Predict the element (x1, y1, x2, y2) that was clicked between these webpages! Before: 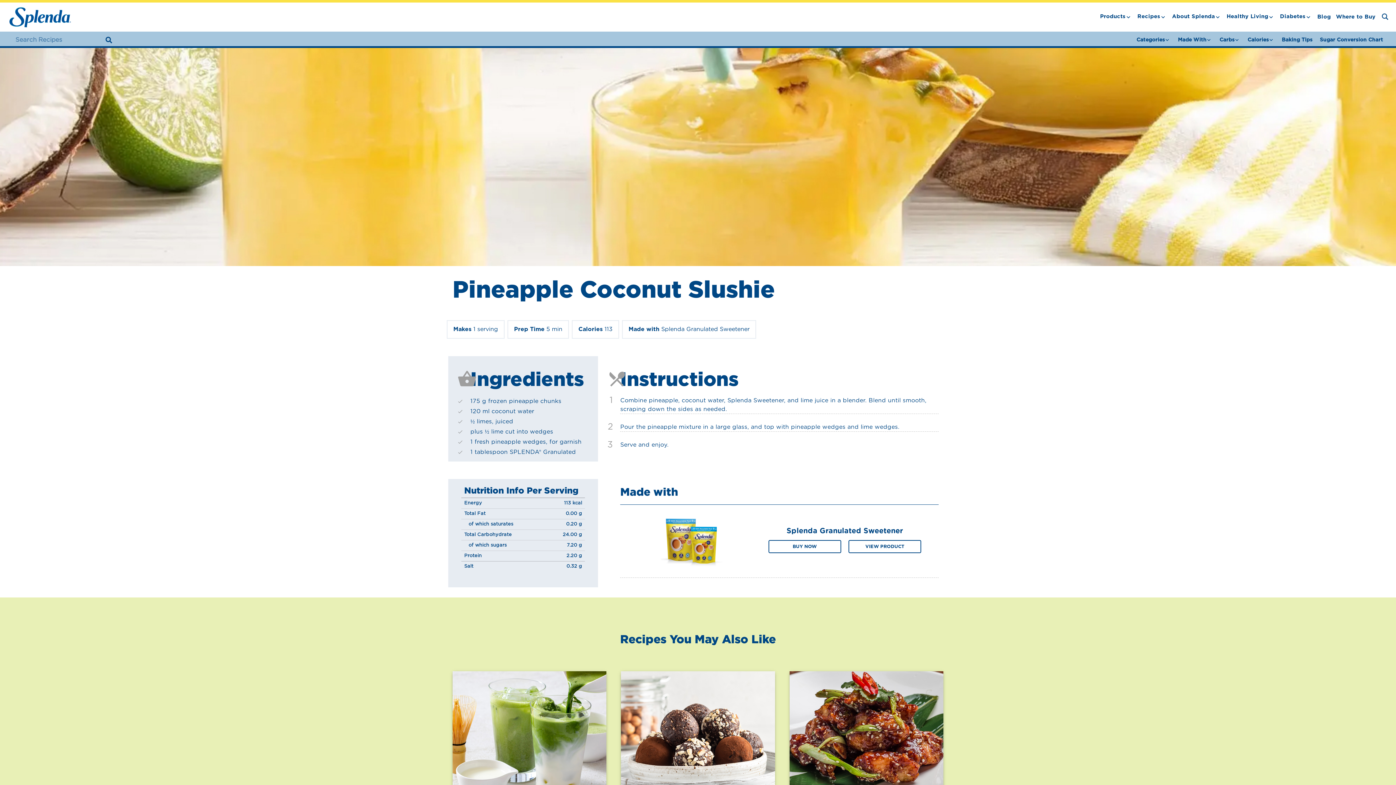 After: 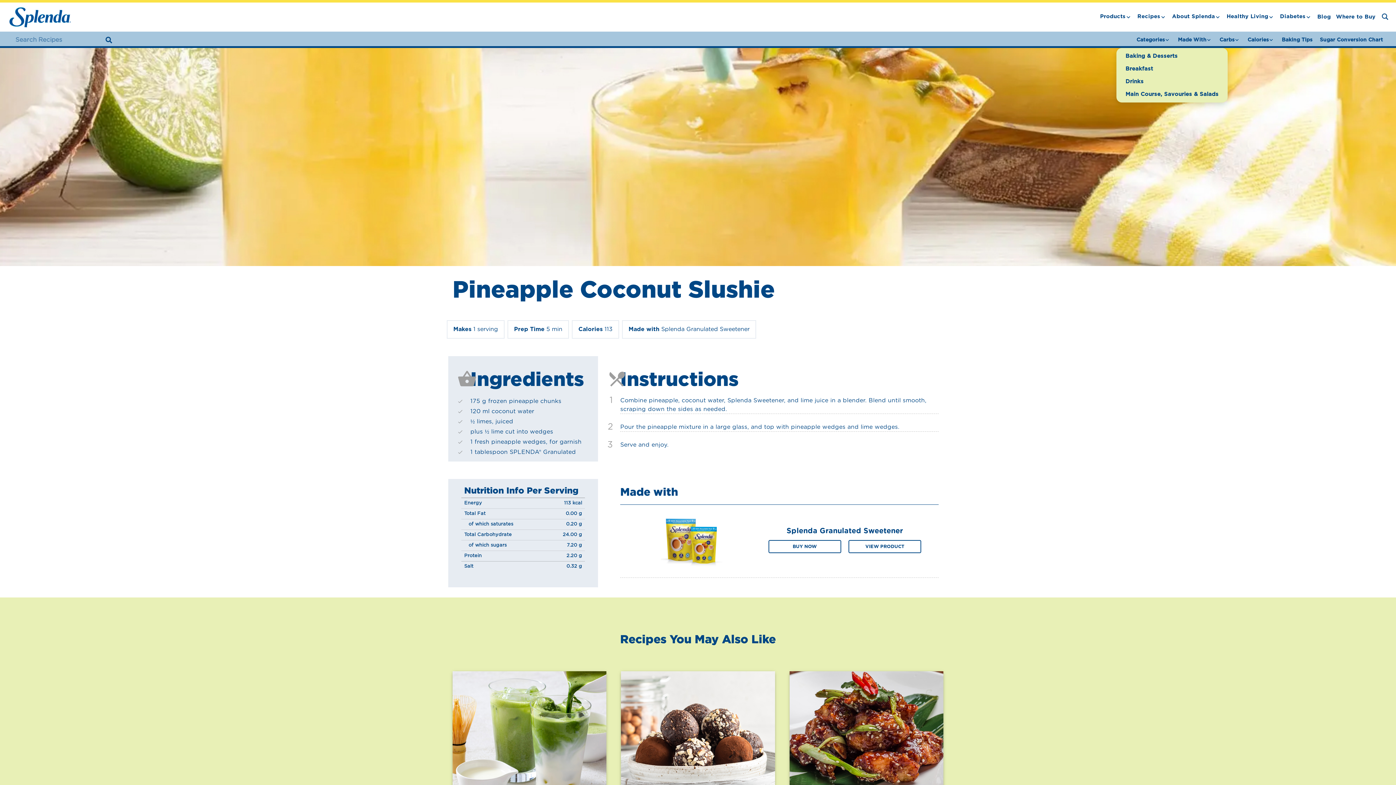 Action: bbox: (1133, 35, 1174, 44) label: Categories